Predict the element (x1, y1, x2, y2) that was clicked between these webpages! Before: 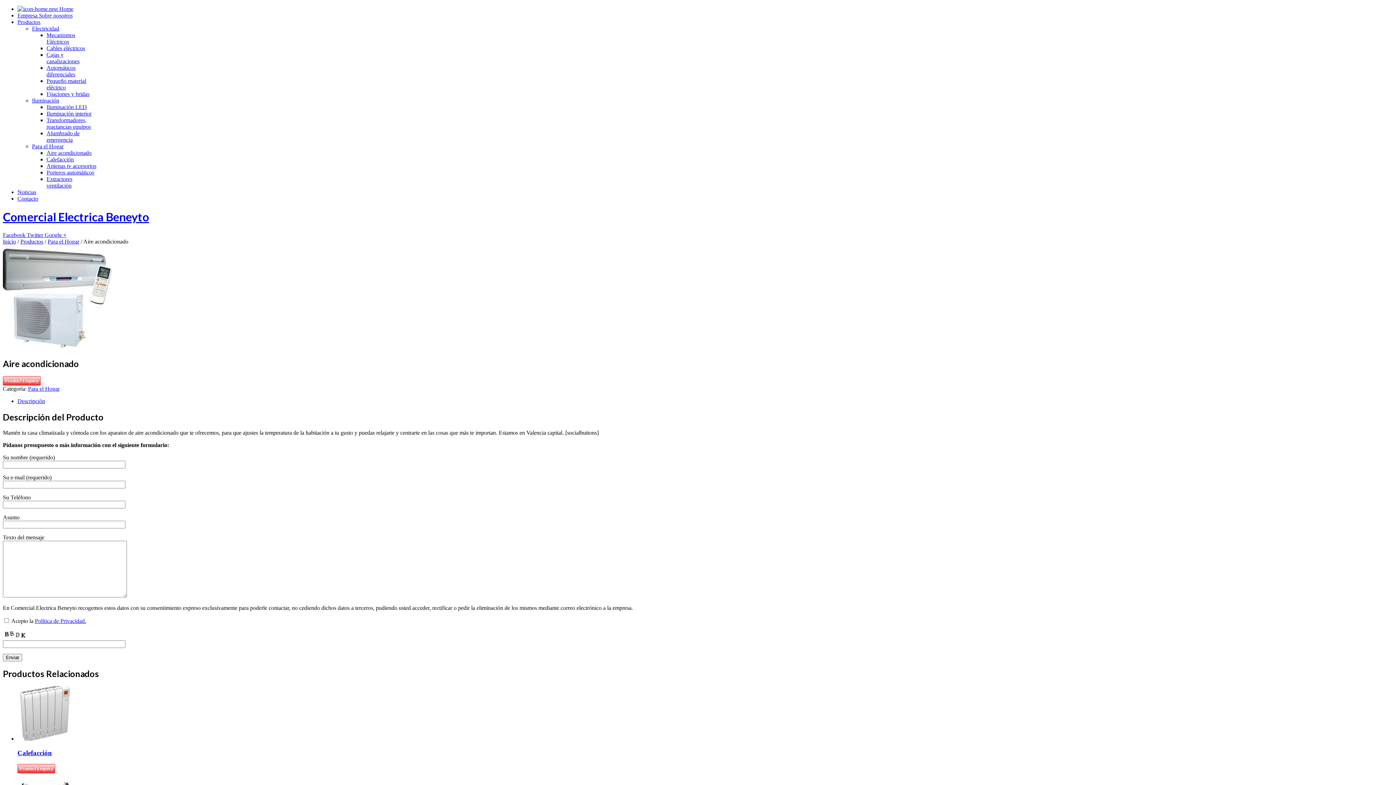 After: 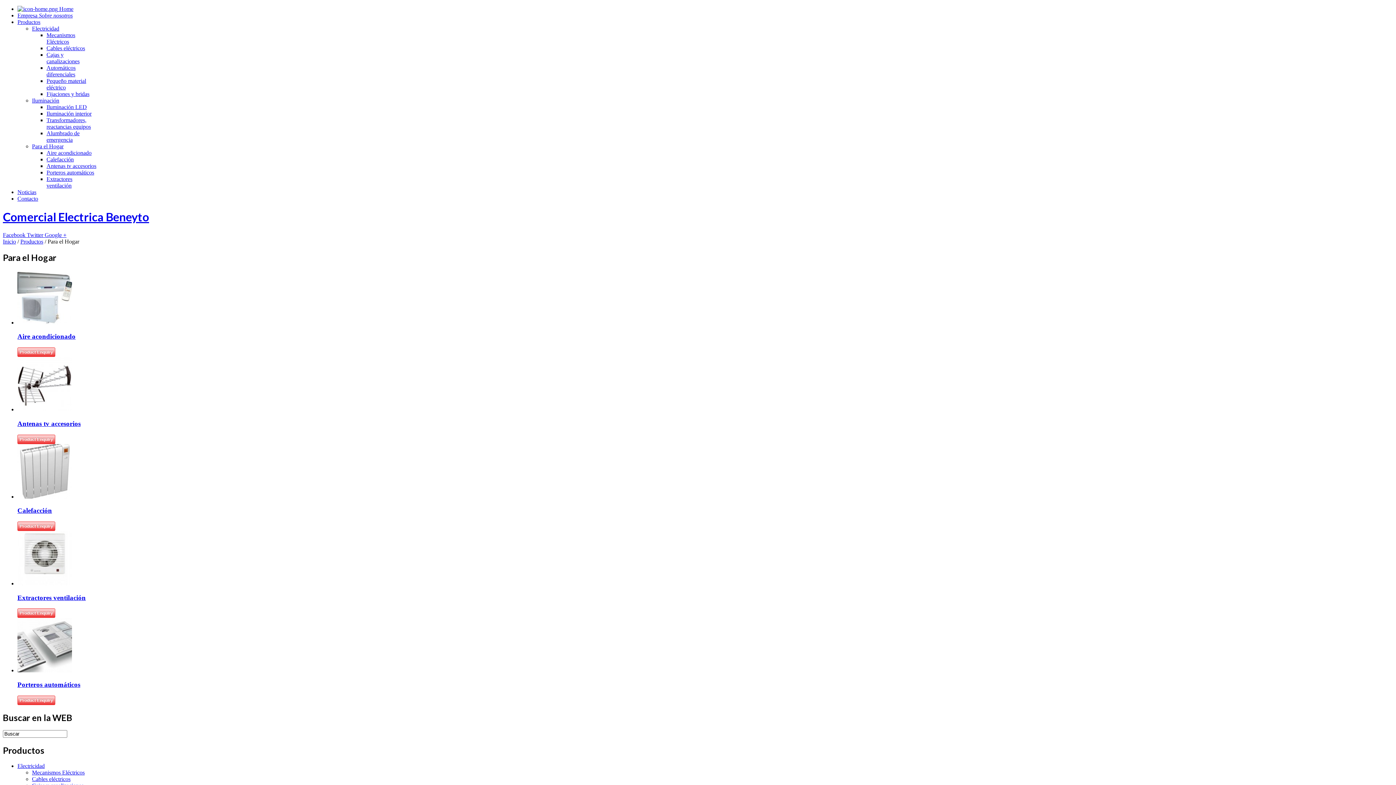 Action: bbox: (47, 238, 79, 244) label: Para el Hogar